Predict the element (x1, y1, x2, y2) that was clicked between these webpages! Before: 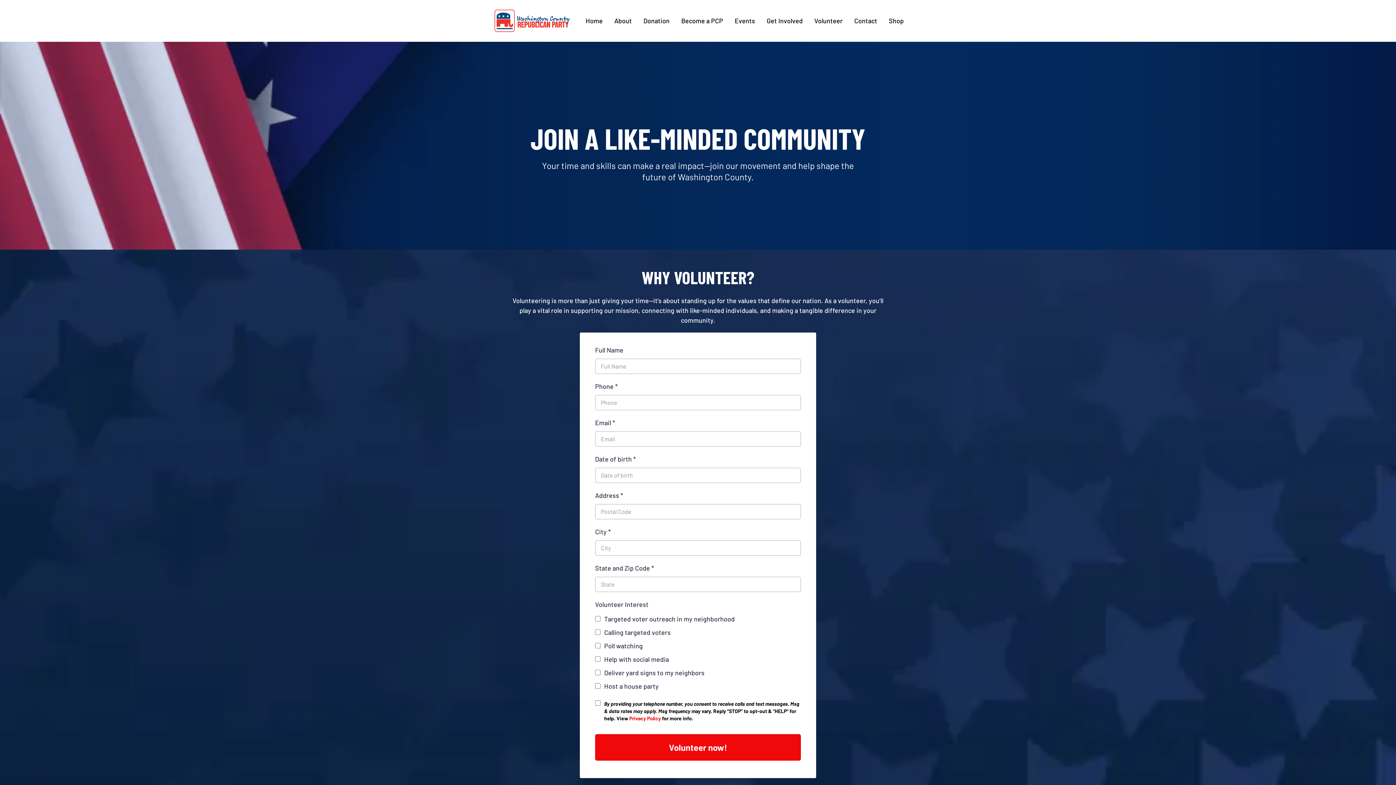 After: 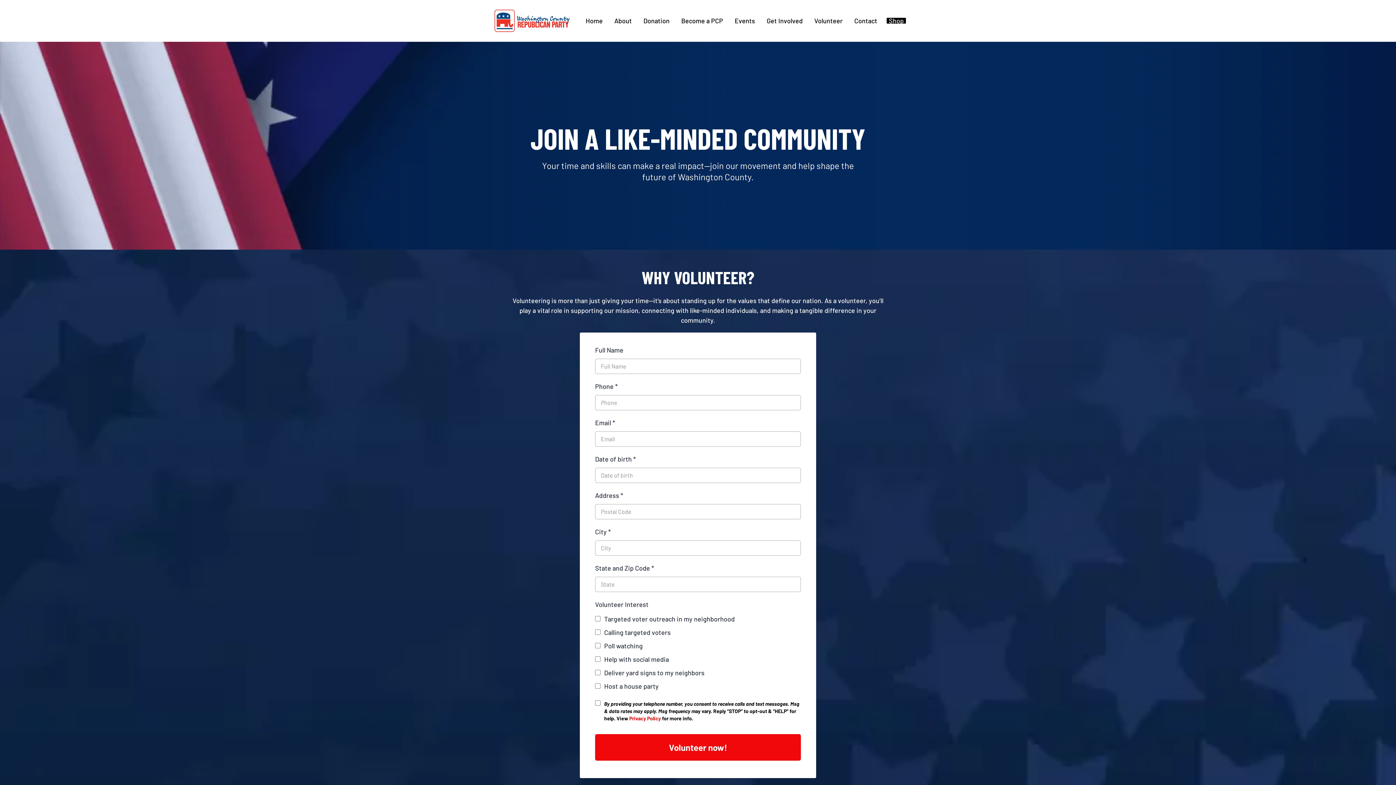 Action: bbox: (886, 17, 906, 23) label: Shop